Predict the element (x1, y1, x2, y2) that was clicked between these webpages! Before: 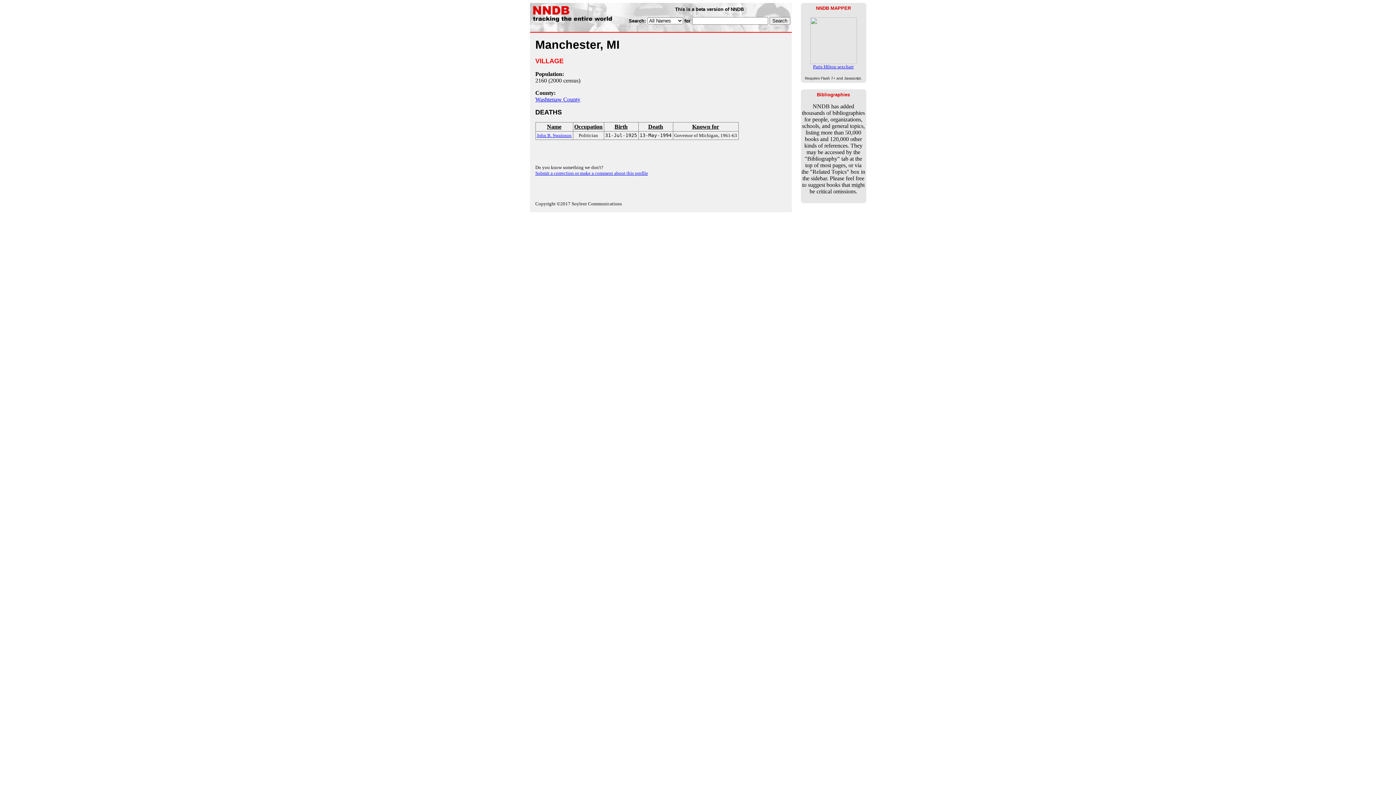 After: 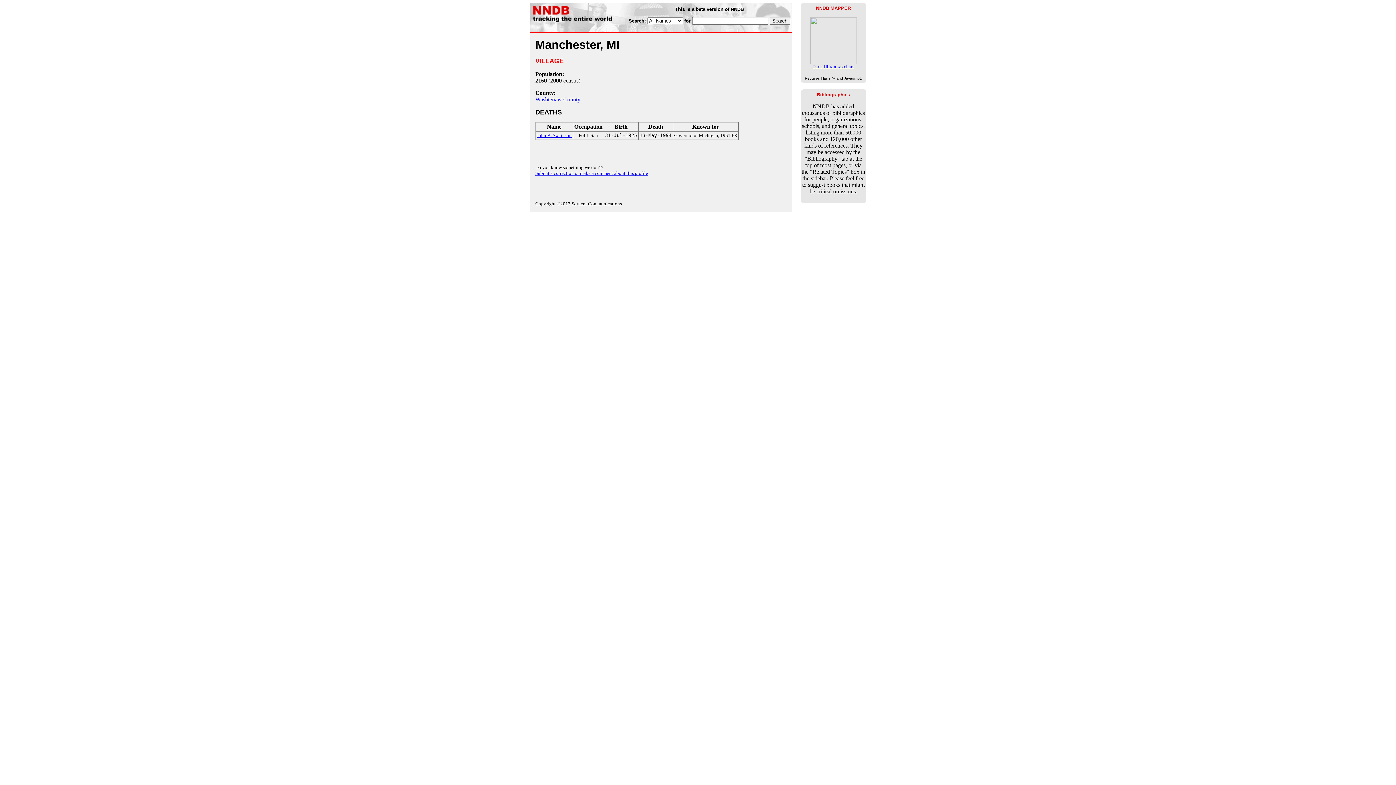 Action: bbox: (536, 123, 571, 130) label: Name